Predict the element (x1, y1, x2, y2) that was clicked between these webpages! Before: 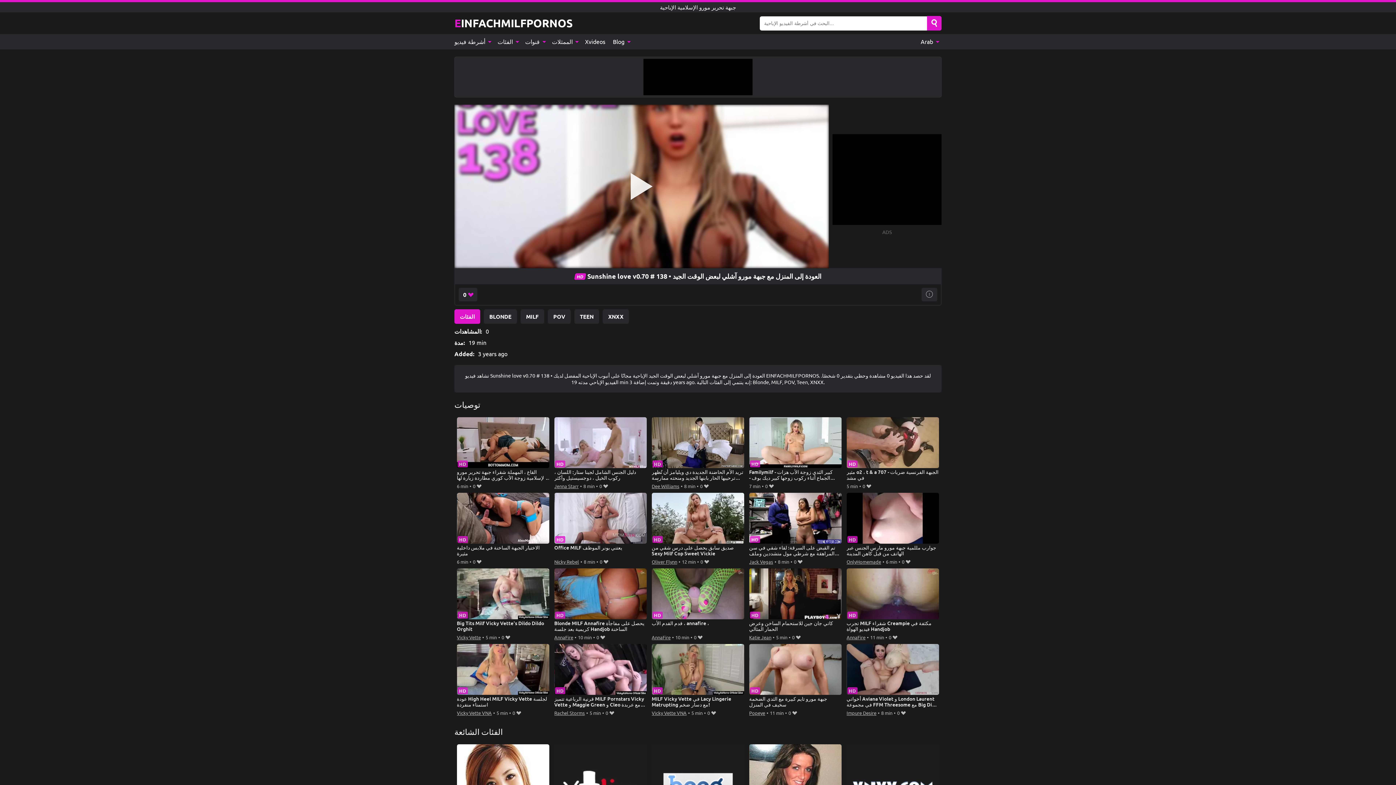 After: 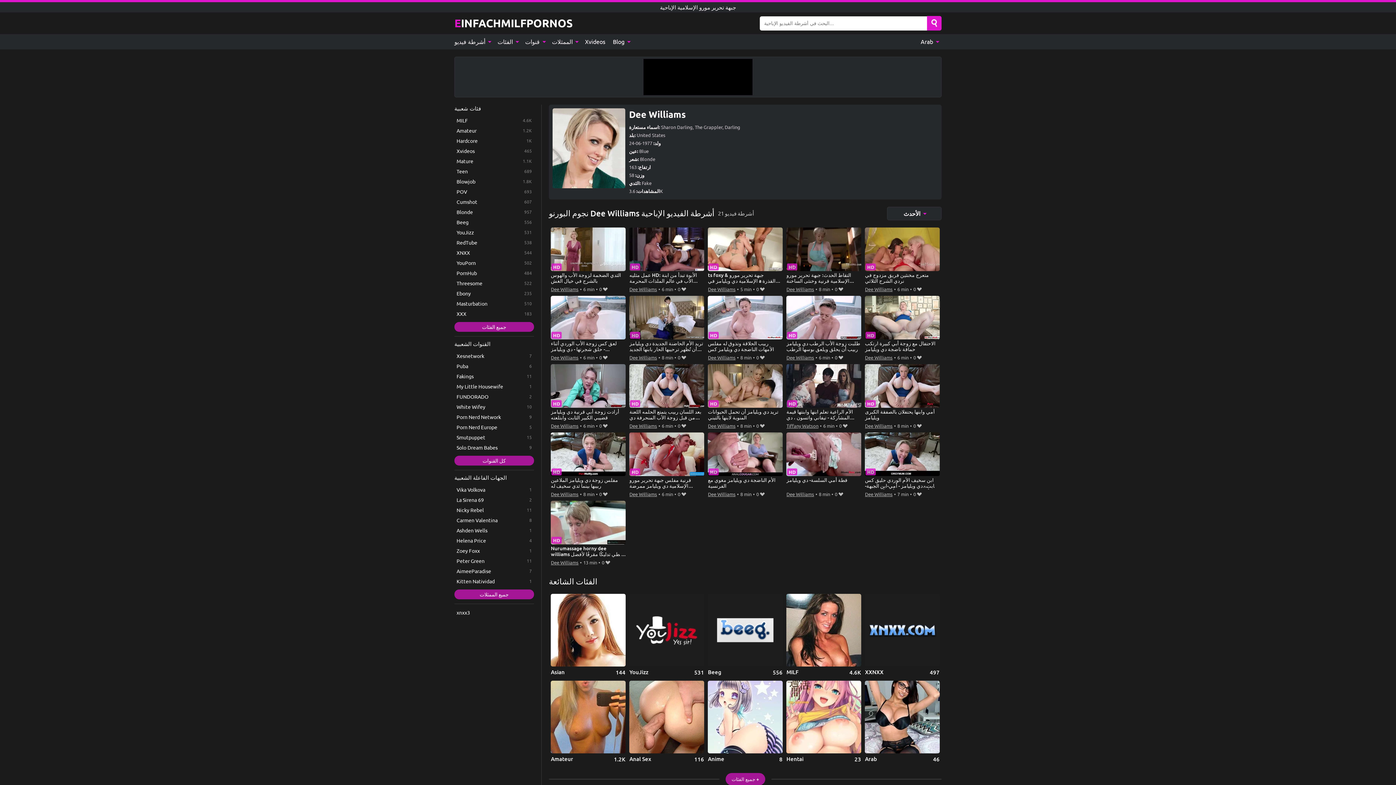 Action: bbox: (651, 482, 679, 490) label: Dee Williams